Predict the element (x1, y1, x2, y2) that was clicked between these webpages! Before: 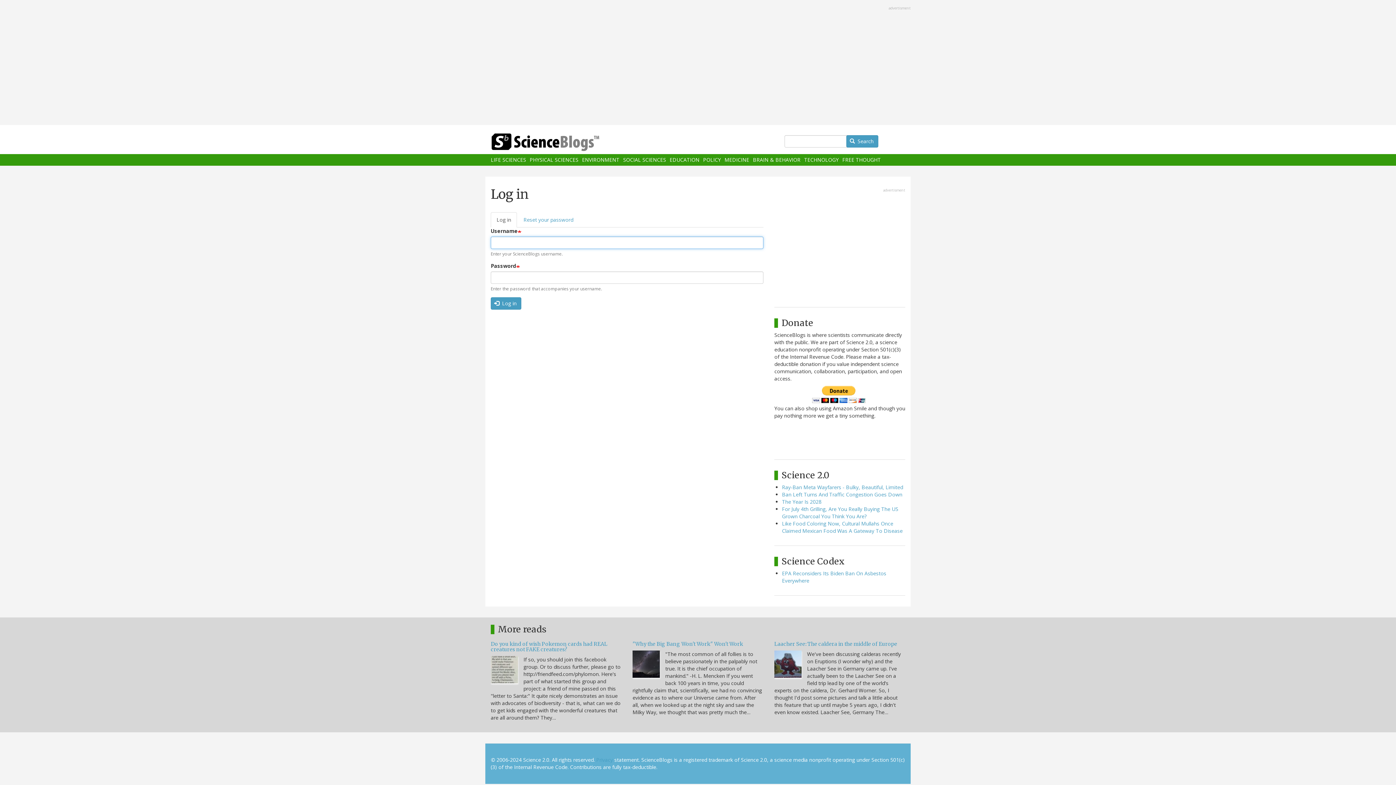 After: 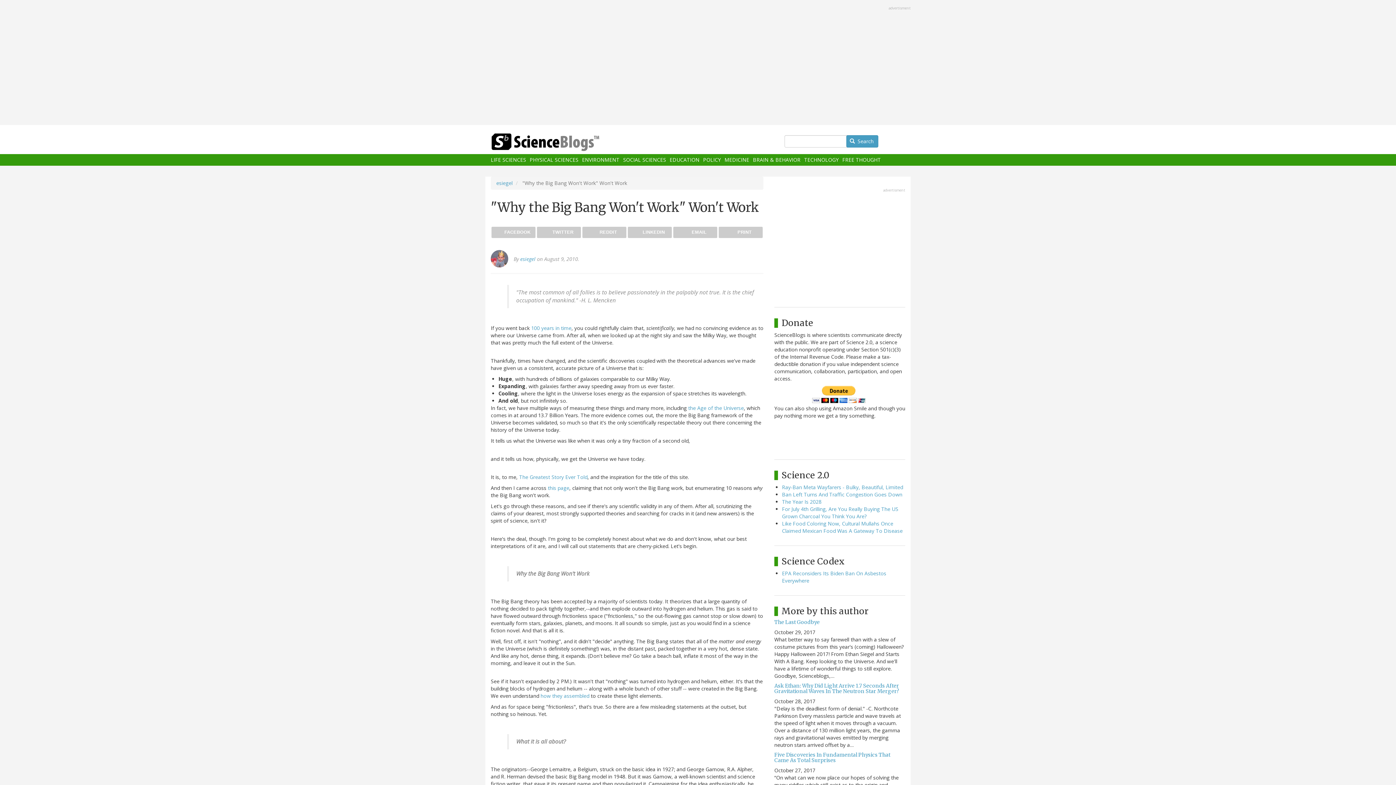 Action: bbox: (632, 641, 743, 647) label: "Why the Big Bang Won't Work" Won't Work